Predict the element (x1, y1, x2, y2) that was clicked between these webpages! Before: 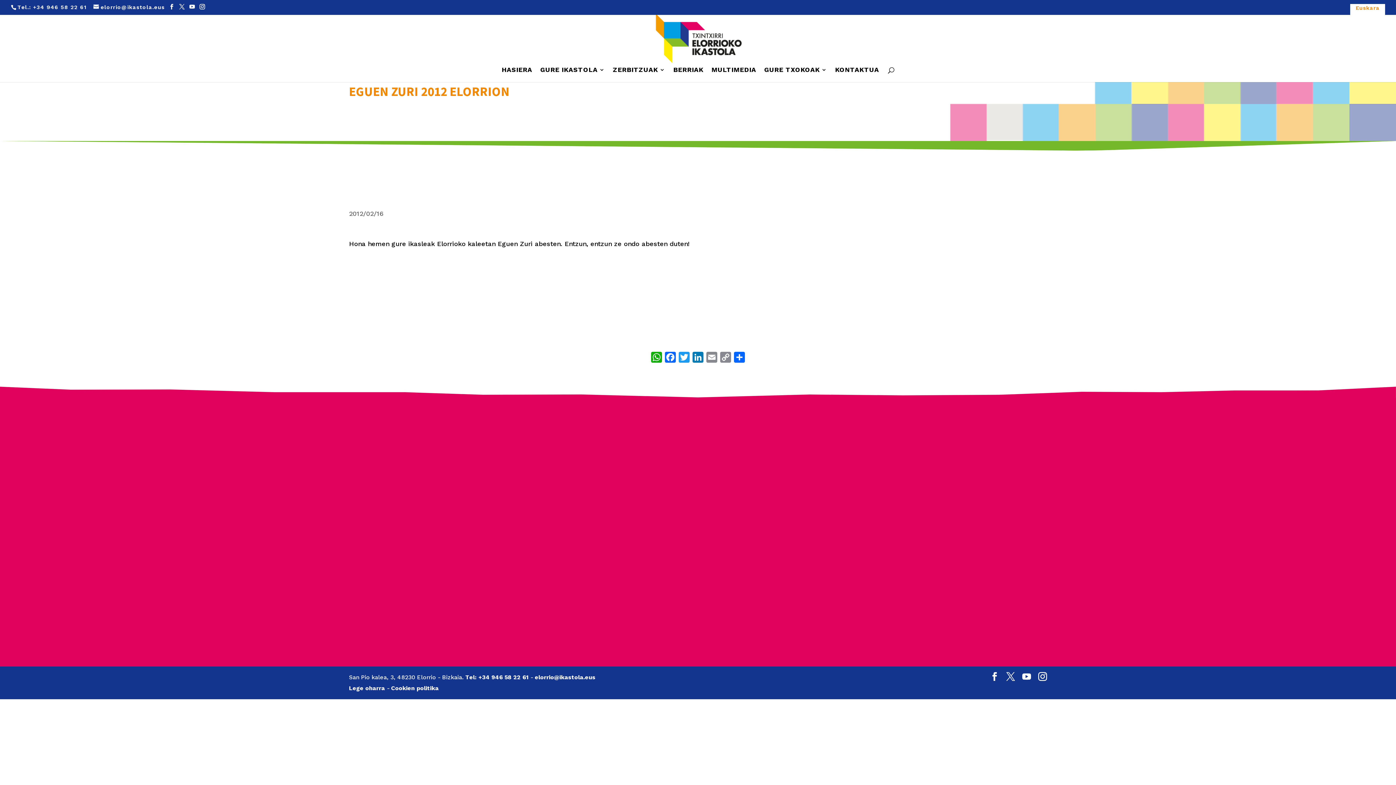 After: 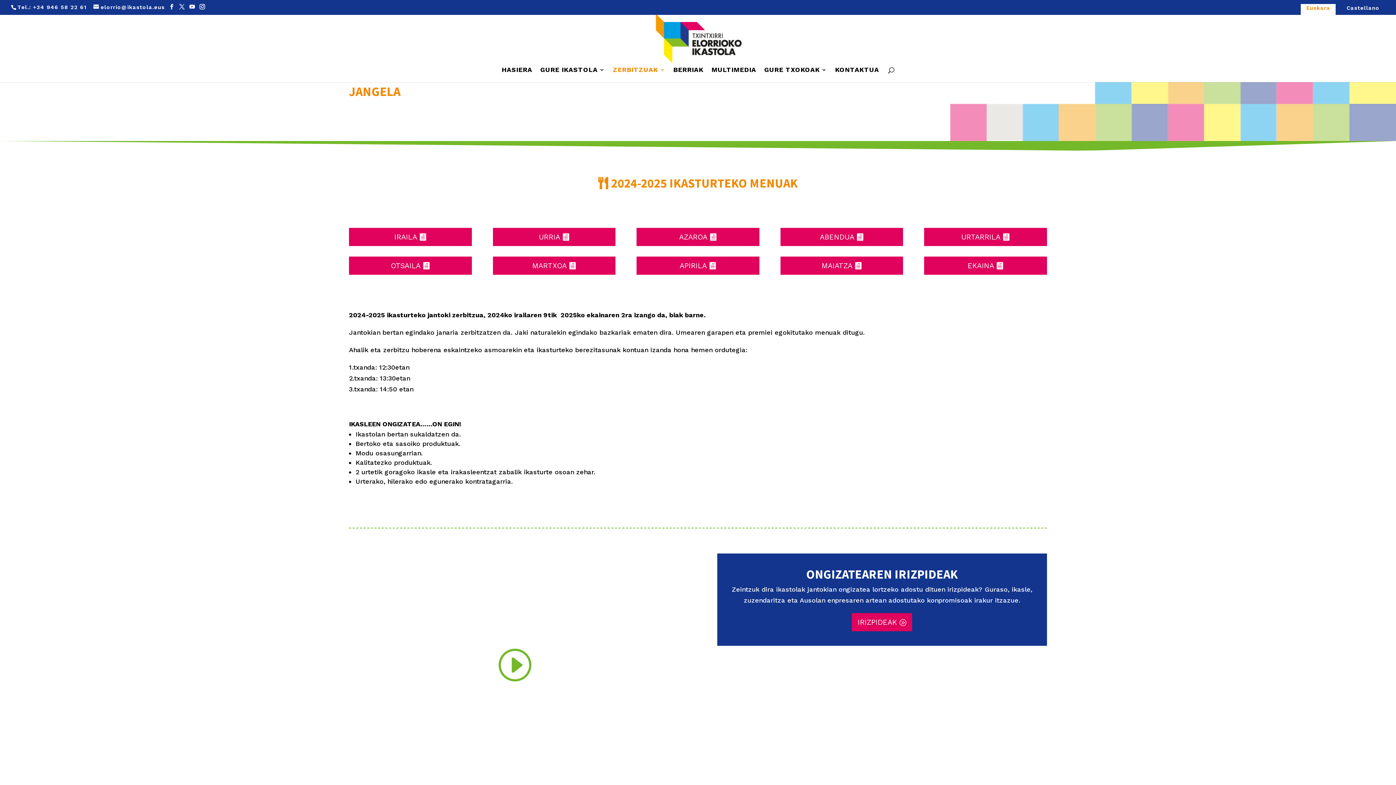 Action: label: ZERBITZUAK bbox: (613, 67, 665, 82)